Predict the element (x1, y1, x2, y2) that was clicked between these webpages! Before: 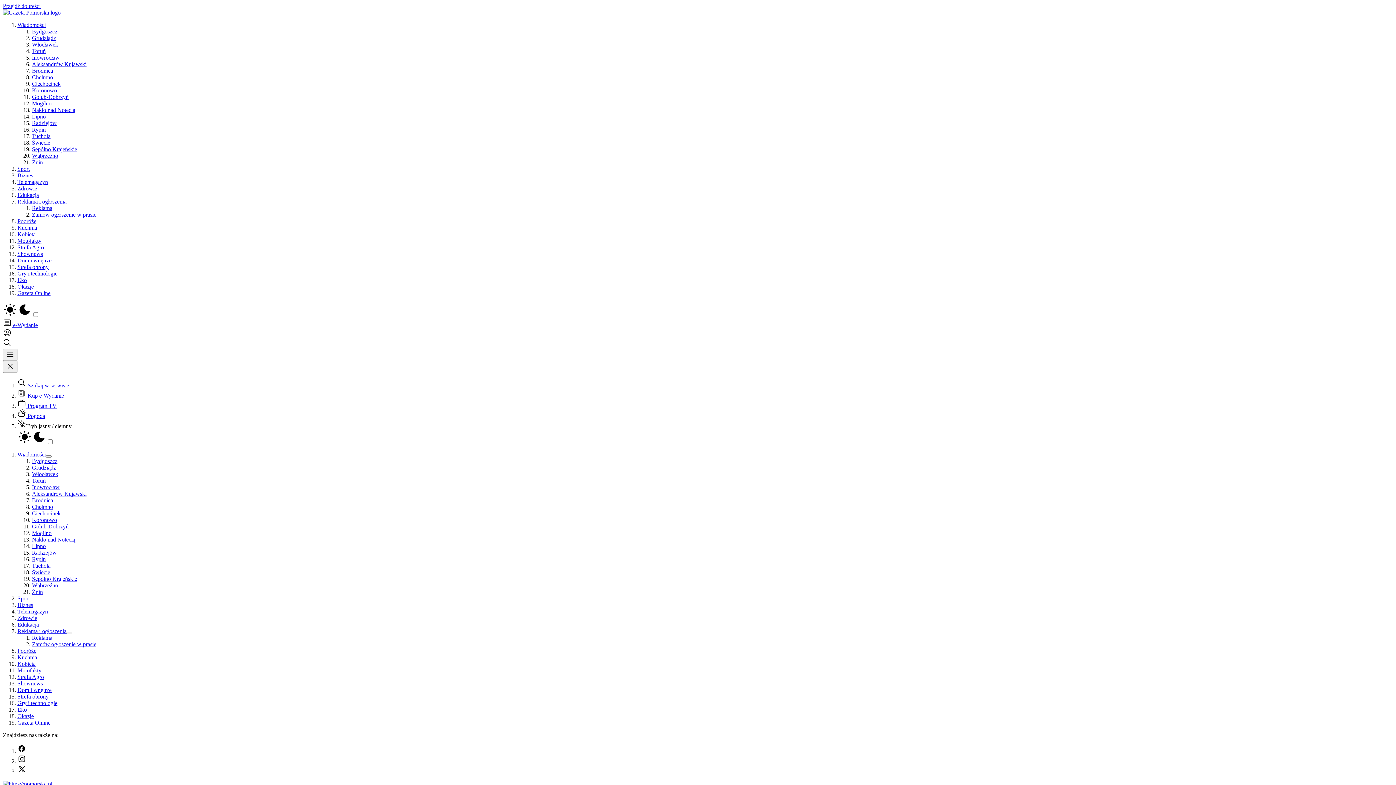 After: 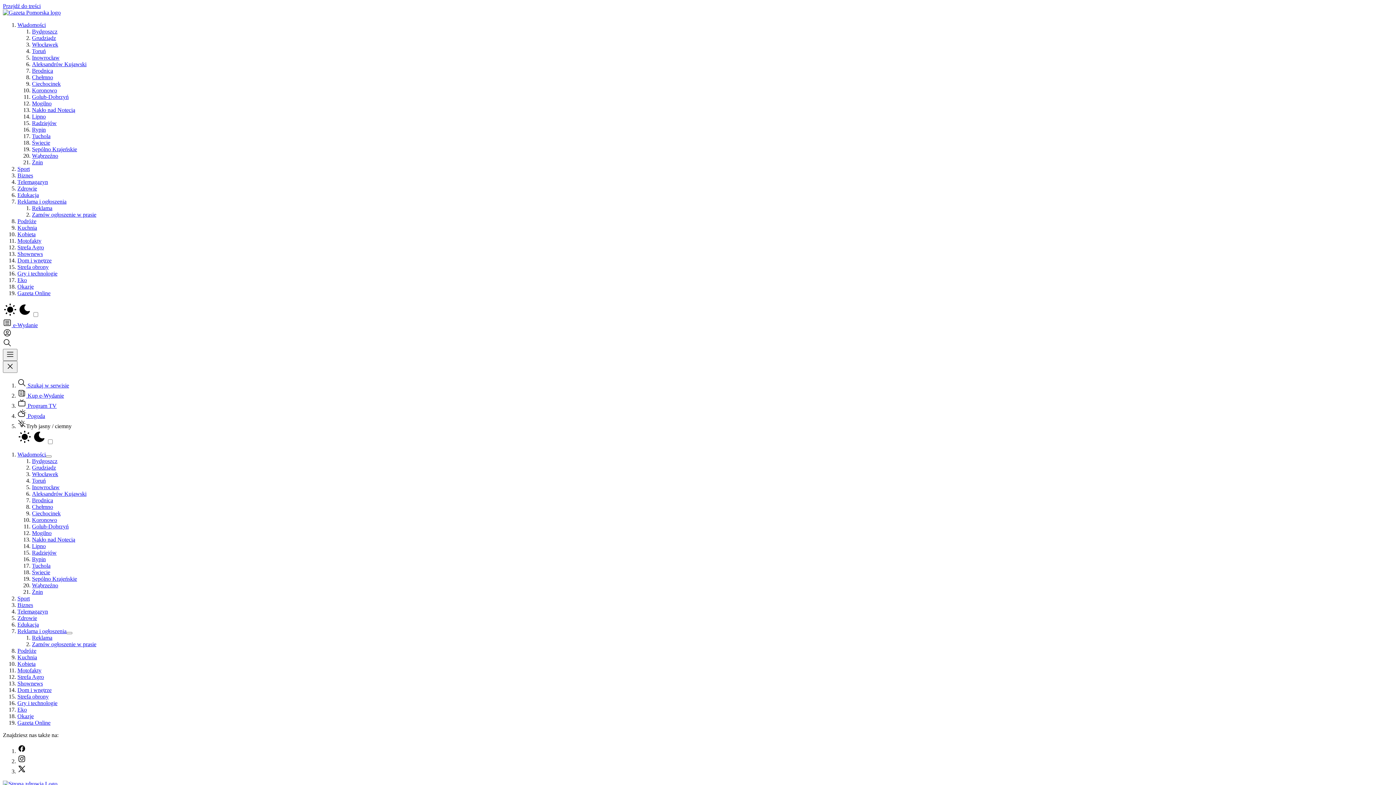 Action: bbox: (17, 185, 37, 191) label: Zdrowie